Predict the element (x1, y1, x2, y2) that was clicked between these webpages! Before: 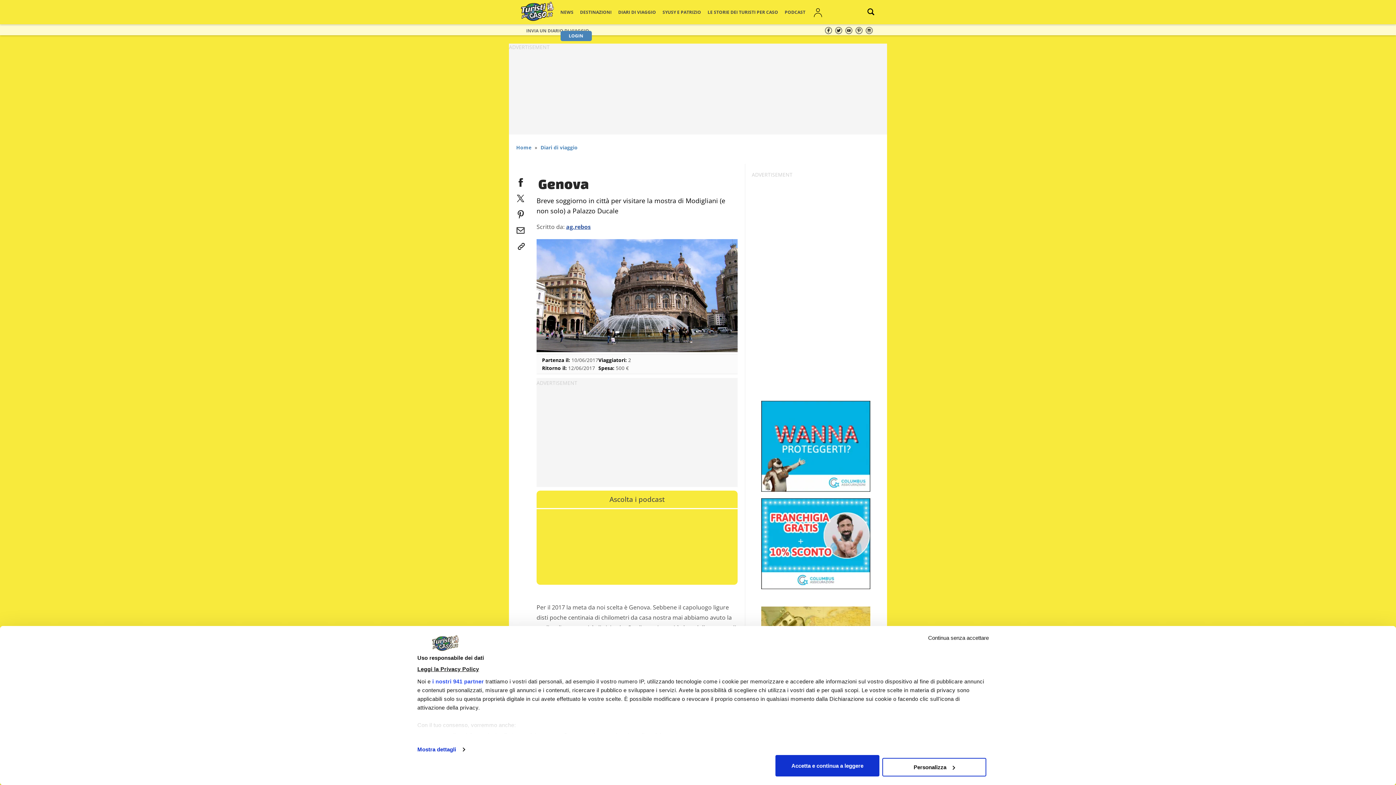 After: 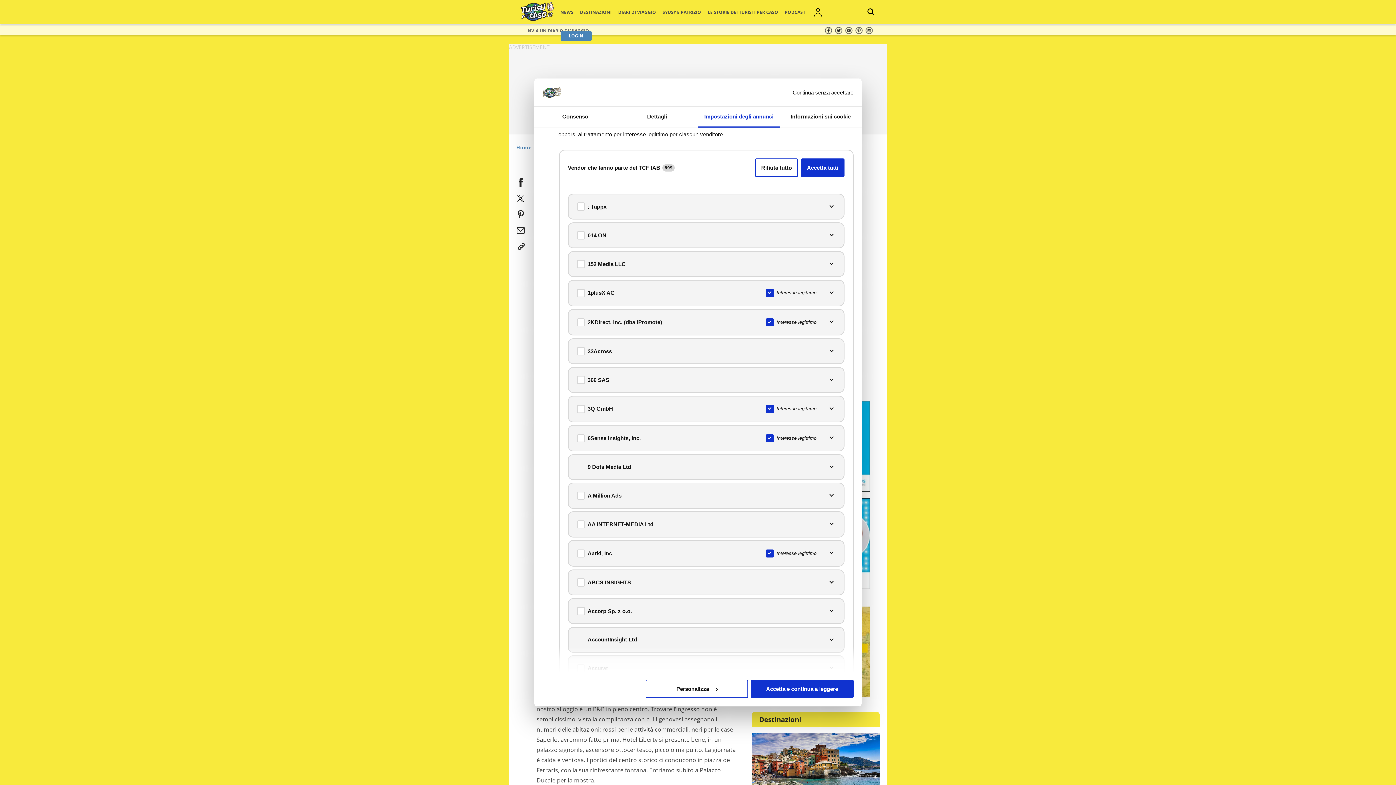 Action: label: i nostri 941 partner bbox: (432, 678, 484, 684)